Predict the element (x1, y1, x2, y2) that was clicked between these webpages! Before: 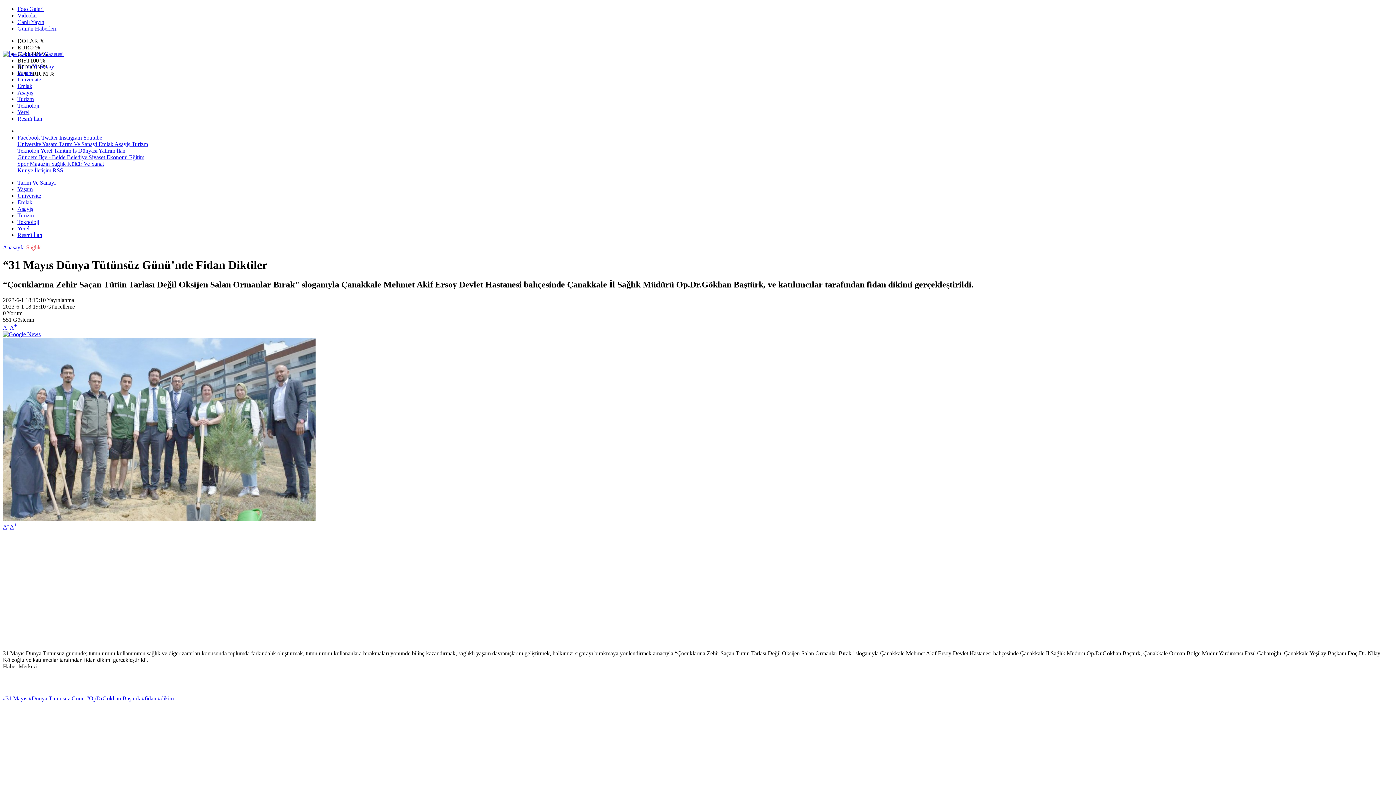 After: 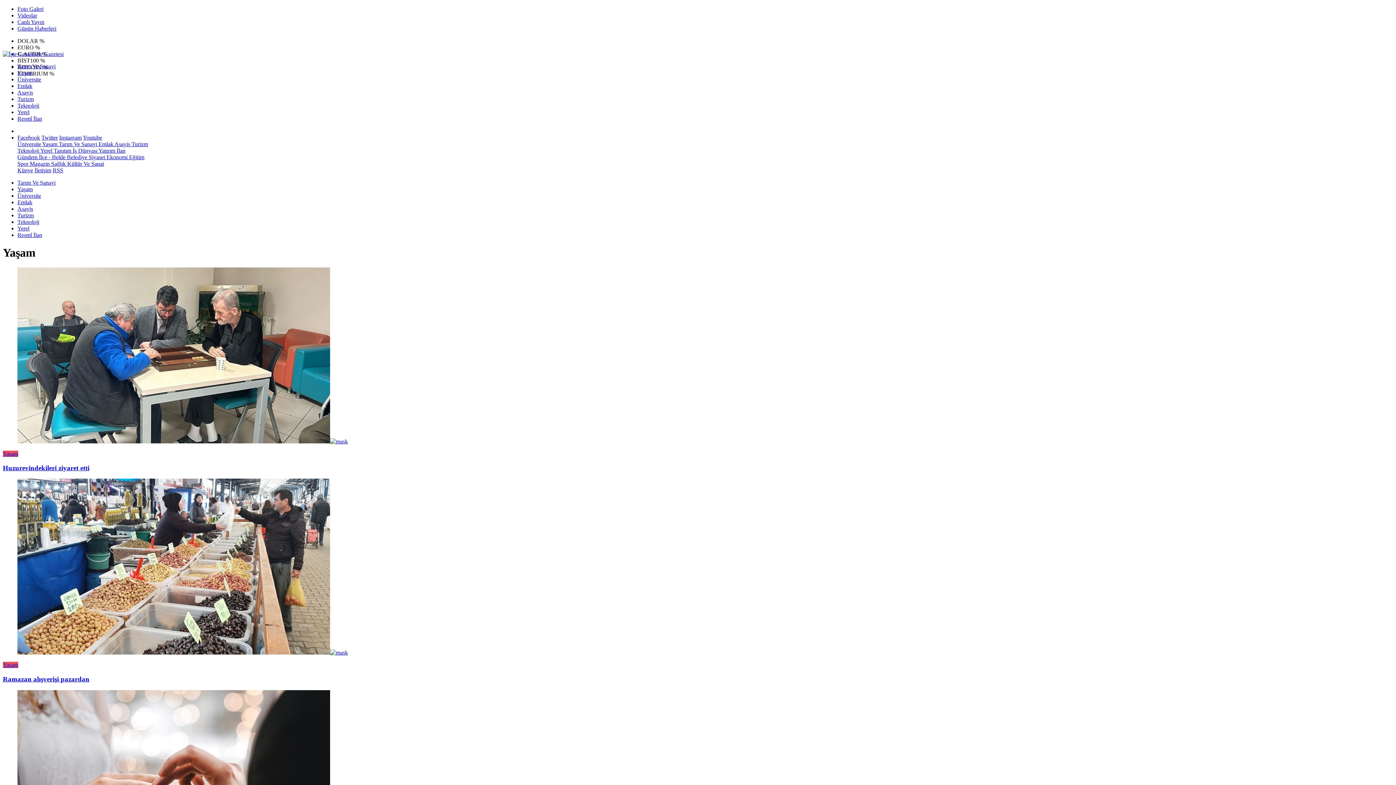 Action: bbox: (41, 141, 57, 147) label:  Yaşam